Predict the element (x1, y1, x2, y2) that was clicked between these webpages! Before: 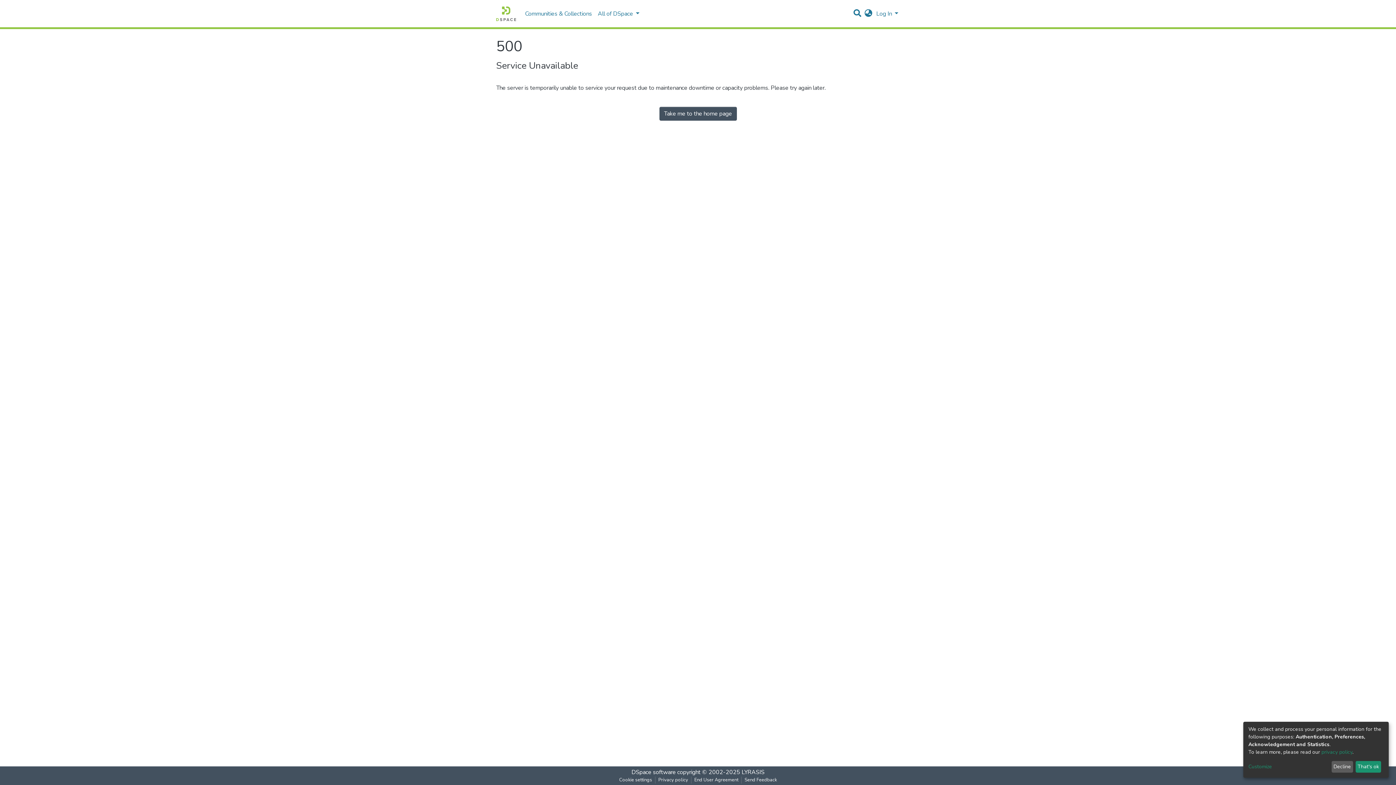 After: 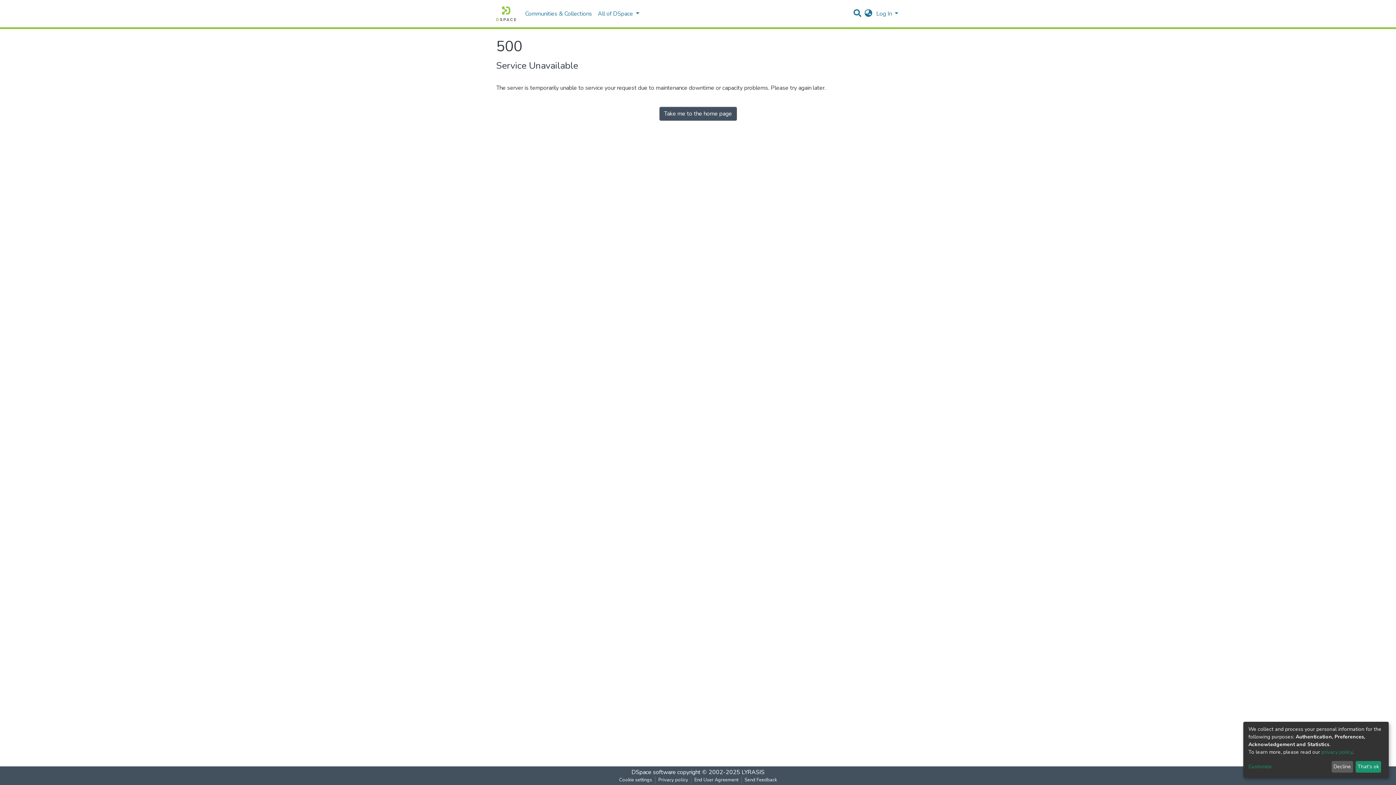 Action: label: Take me to the home page bbox: (659, 106, 736, 120)